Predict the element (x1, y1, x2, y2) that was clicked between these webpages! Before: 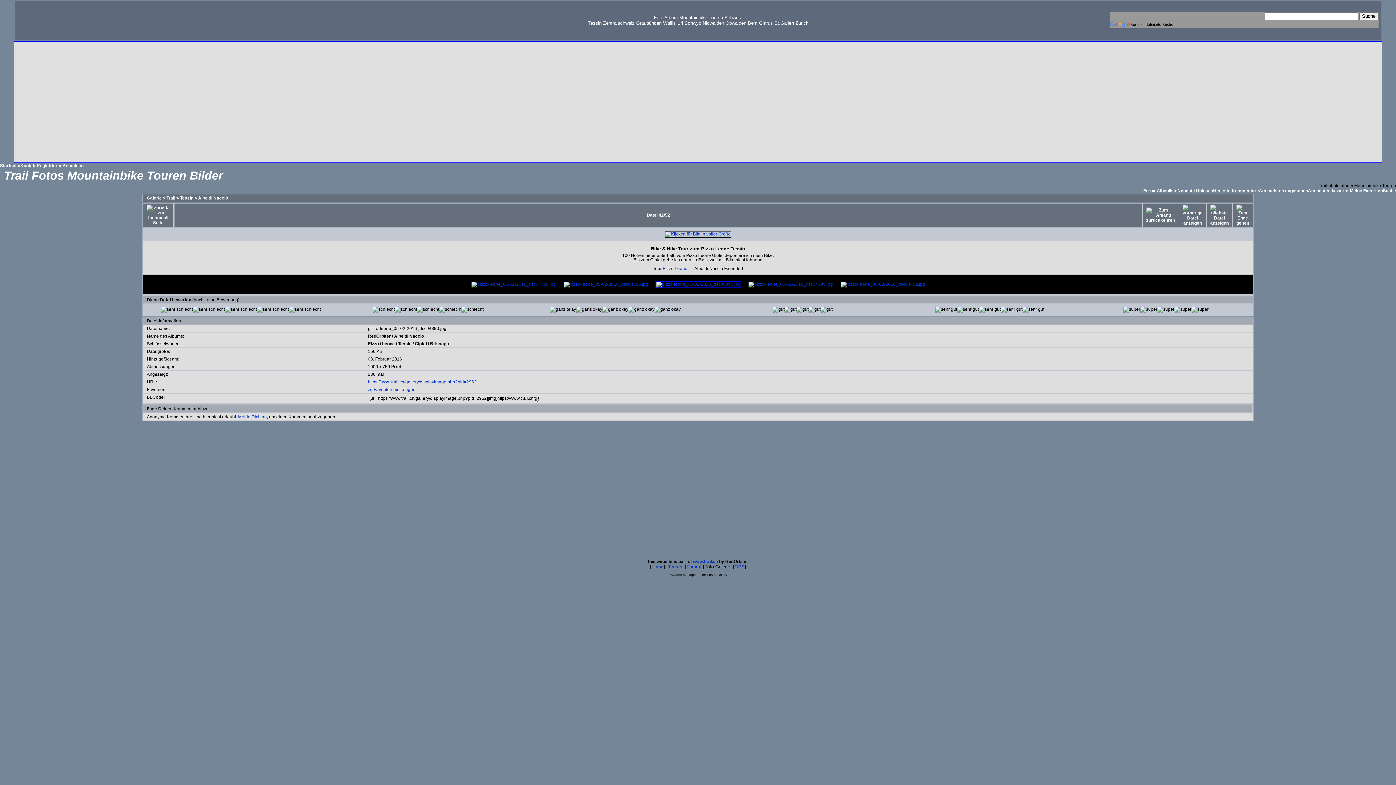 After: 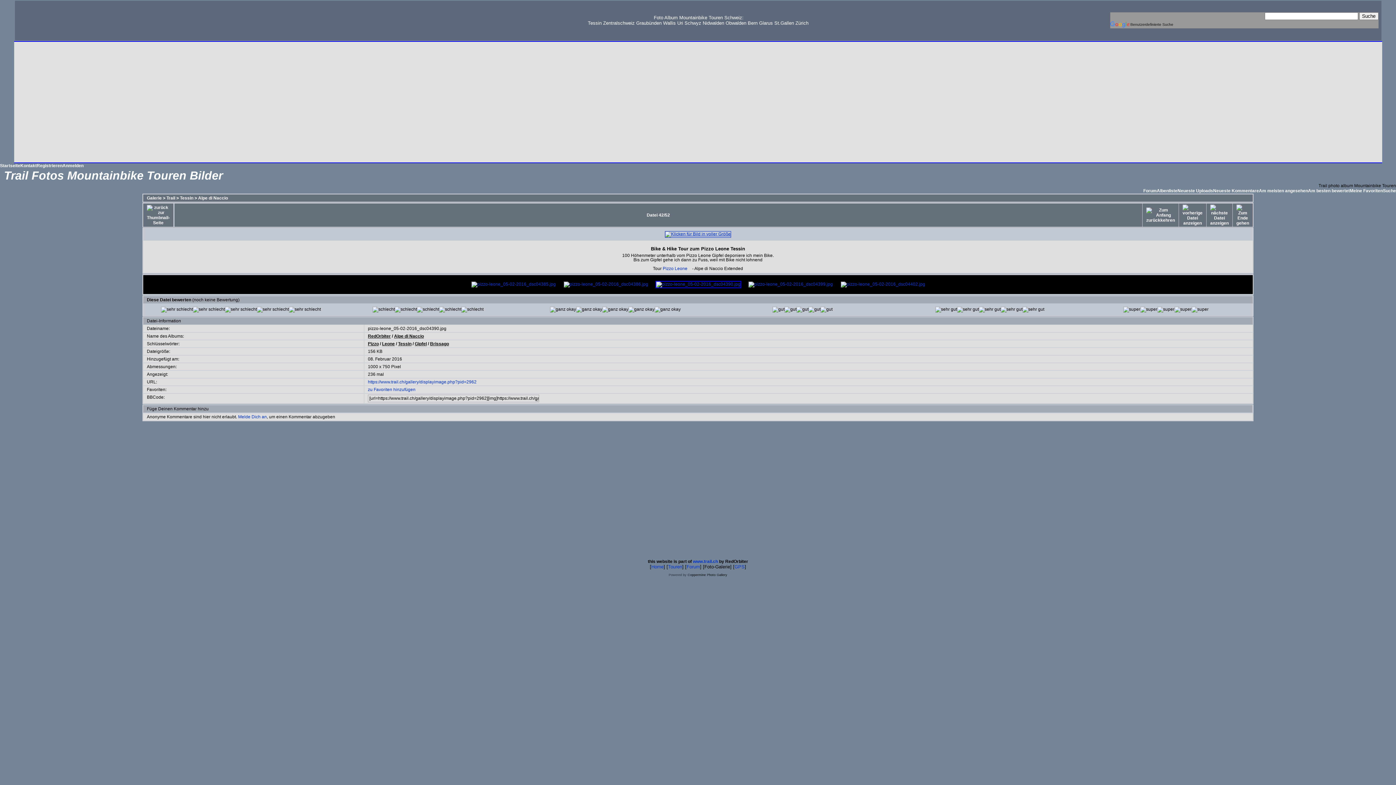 Action: label: 
 bbox: (664, 231, 732, 236)